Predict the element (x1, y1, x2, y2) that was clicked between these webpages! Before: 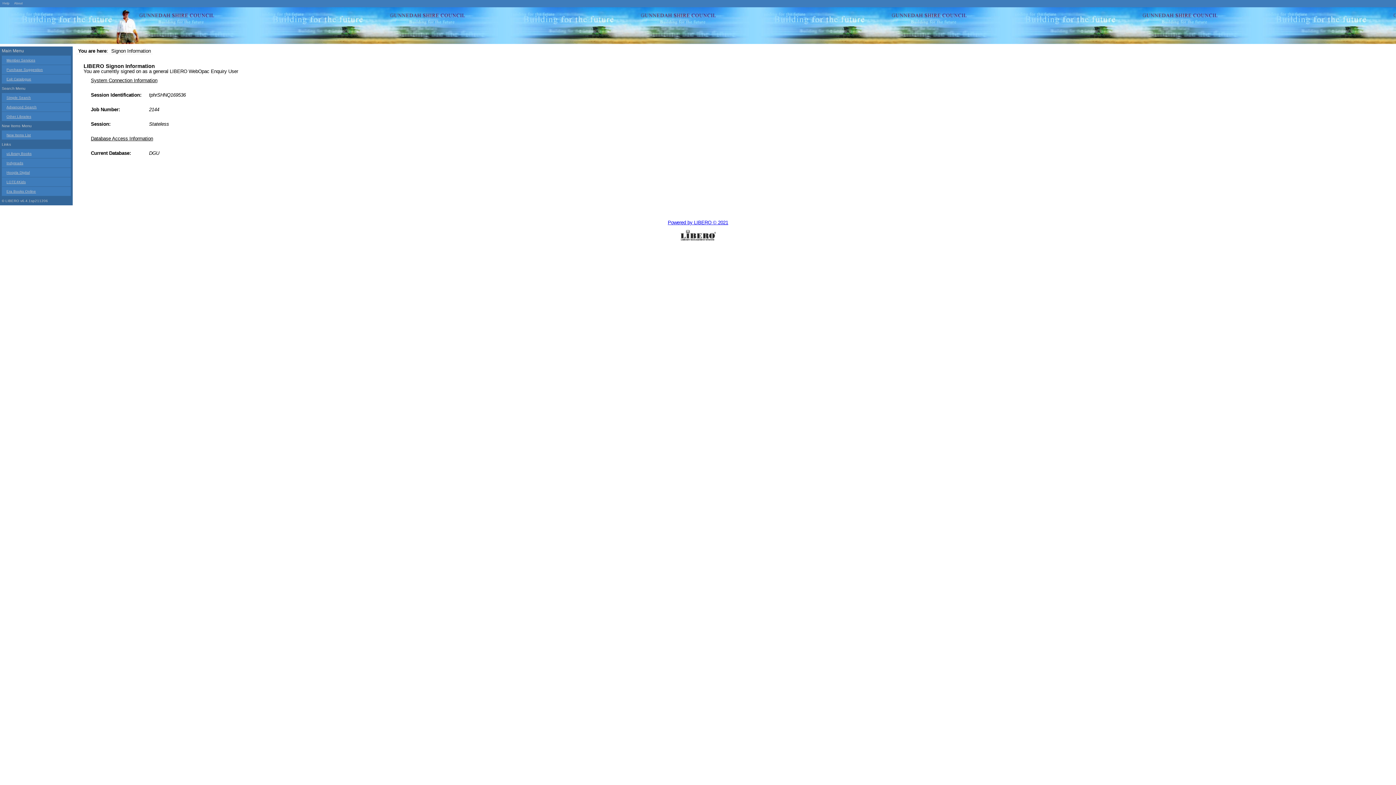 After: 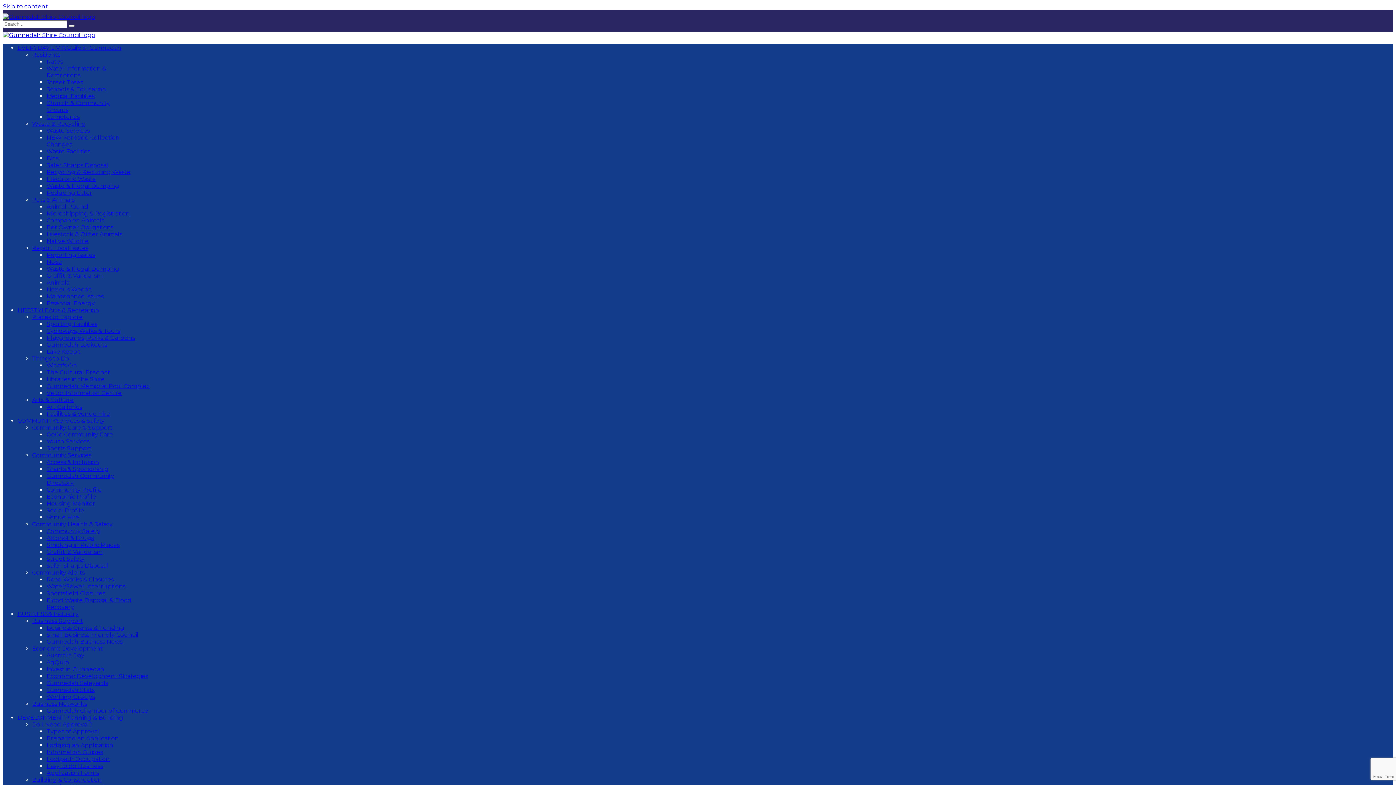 Action: label: Exit Catalogue bbox: (1, 74, 70, 83)